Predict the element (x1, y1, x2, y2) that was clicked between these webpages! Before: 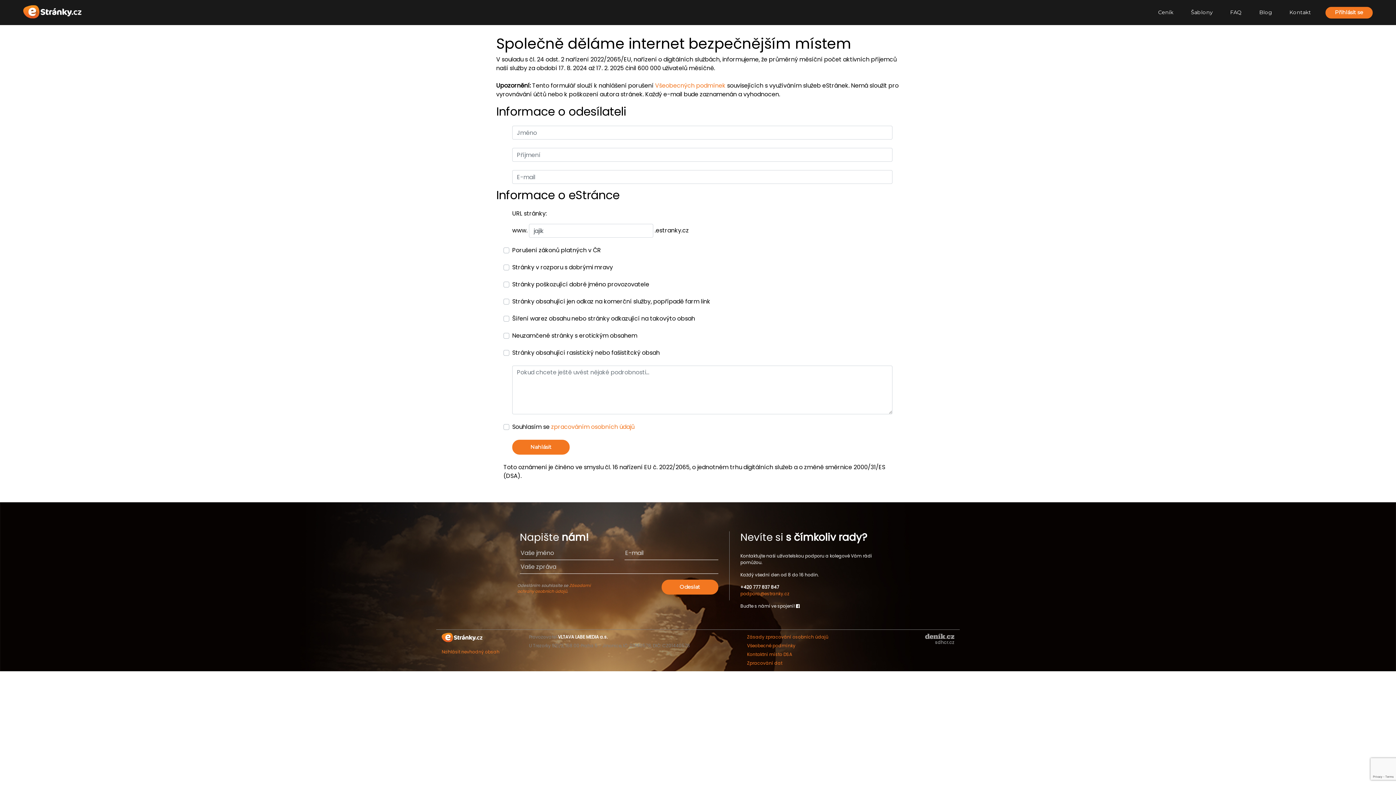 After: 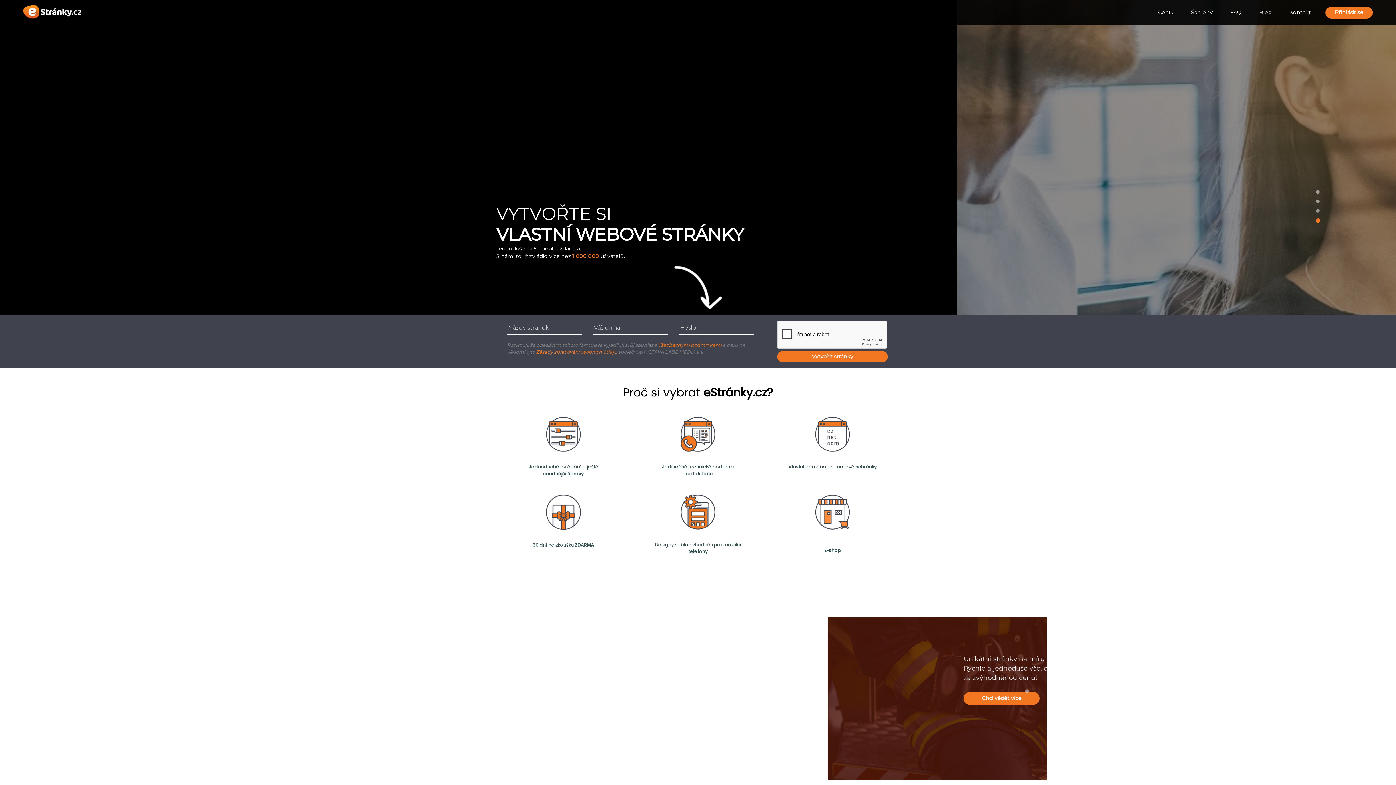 Action: bbox: (5, 3, 81, 20)